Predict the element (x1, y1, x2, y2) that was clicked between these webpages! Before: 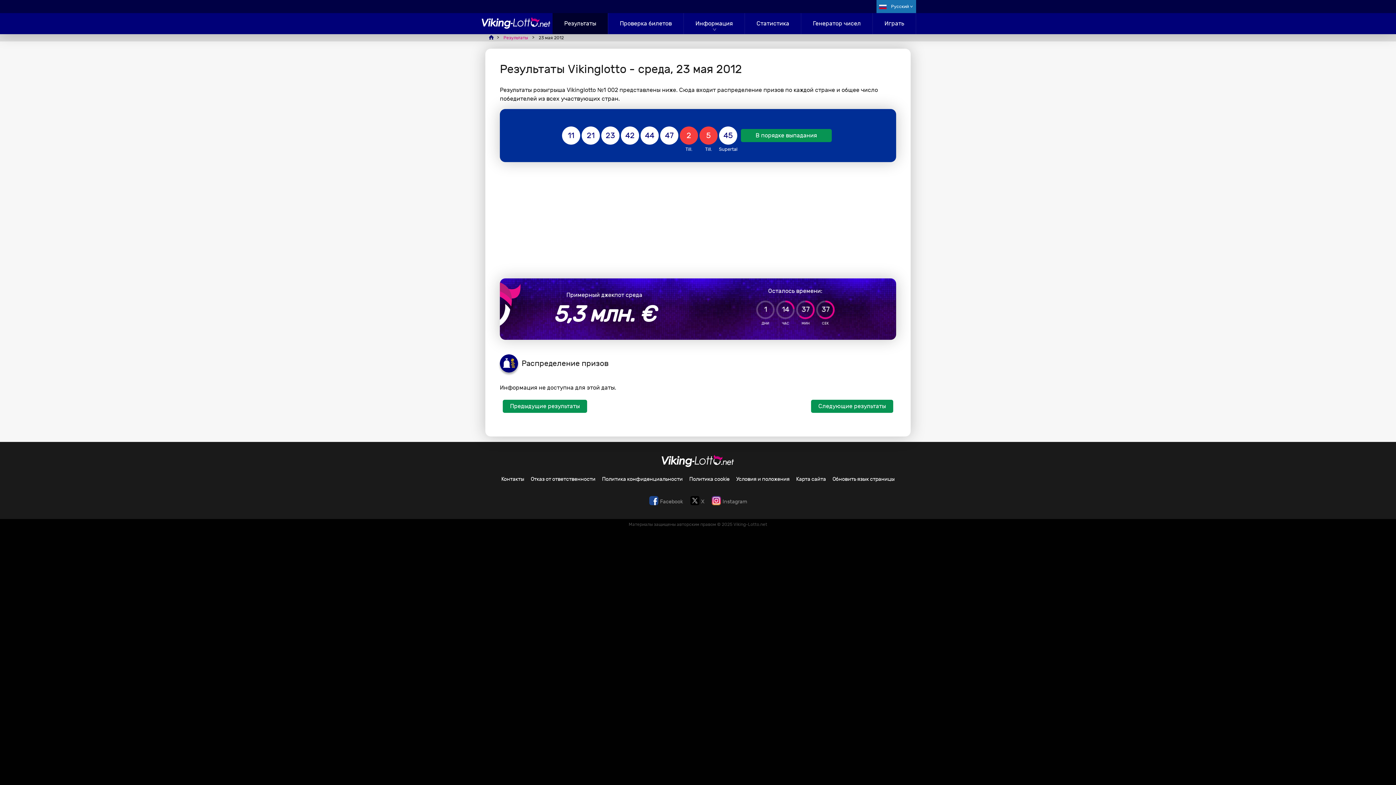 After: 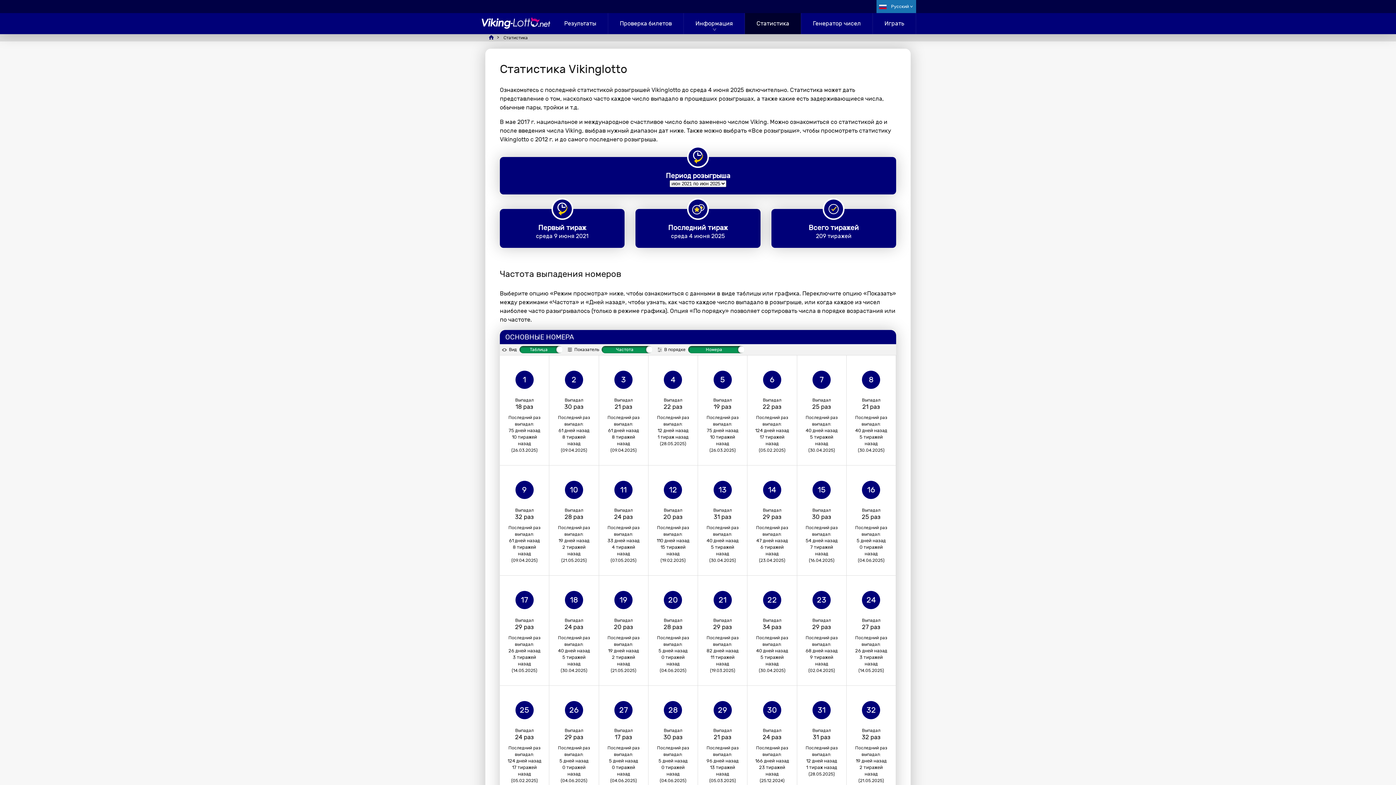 Action: label: Статистика bbox: (745, 13, 801, 34)